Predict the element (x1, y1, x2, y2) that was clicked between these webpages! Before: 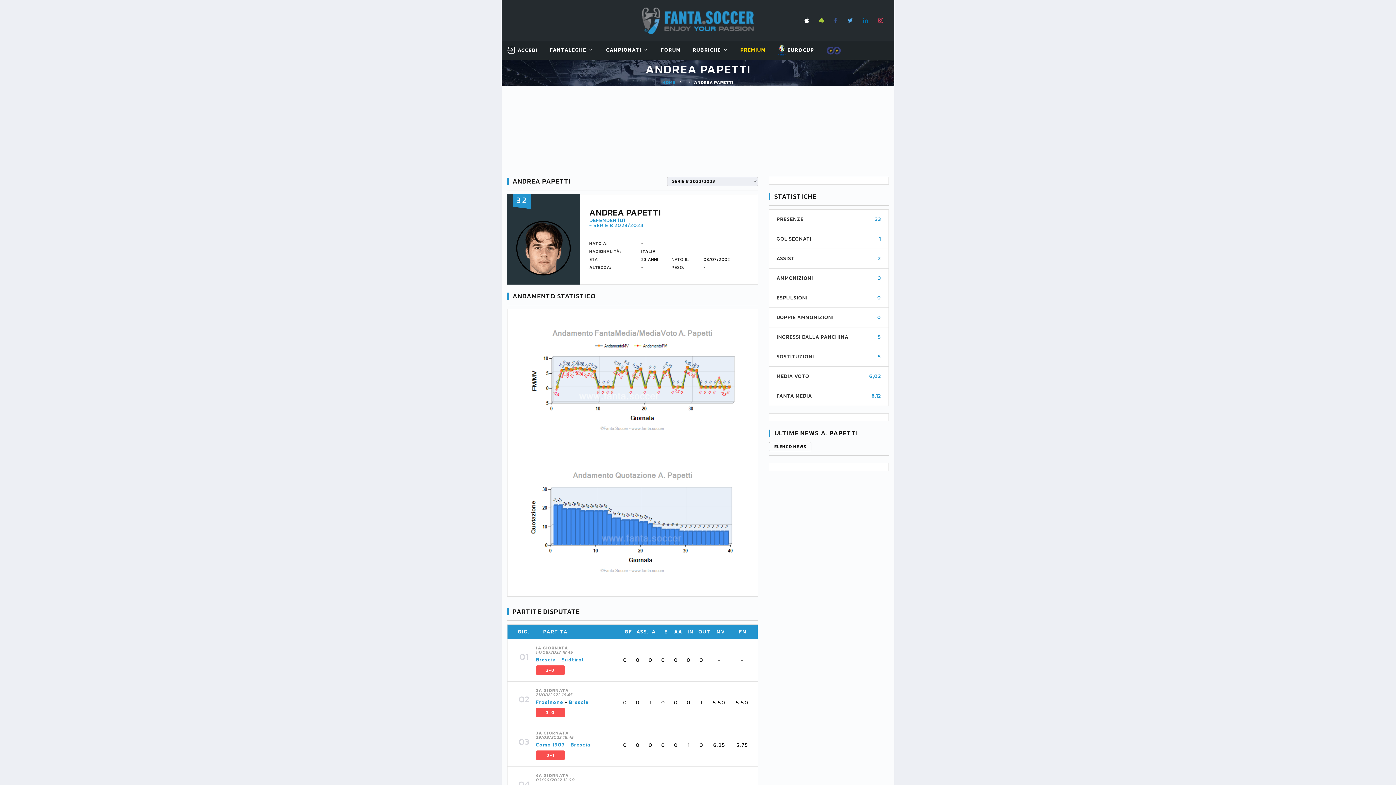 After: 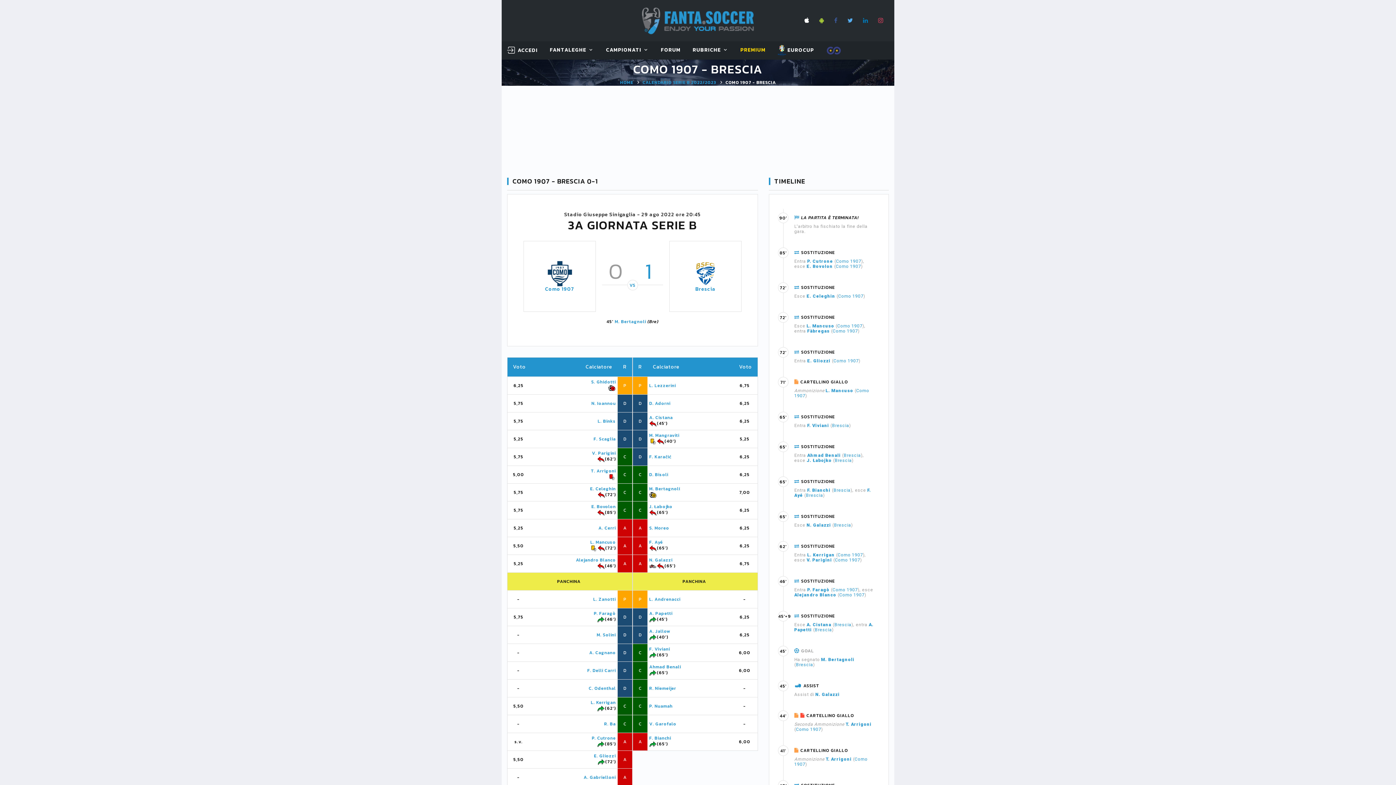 Action: bbox: (536, 750, 565, 760) label: 0-1